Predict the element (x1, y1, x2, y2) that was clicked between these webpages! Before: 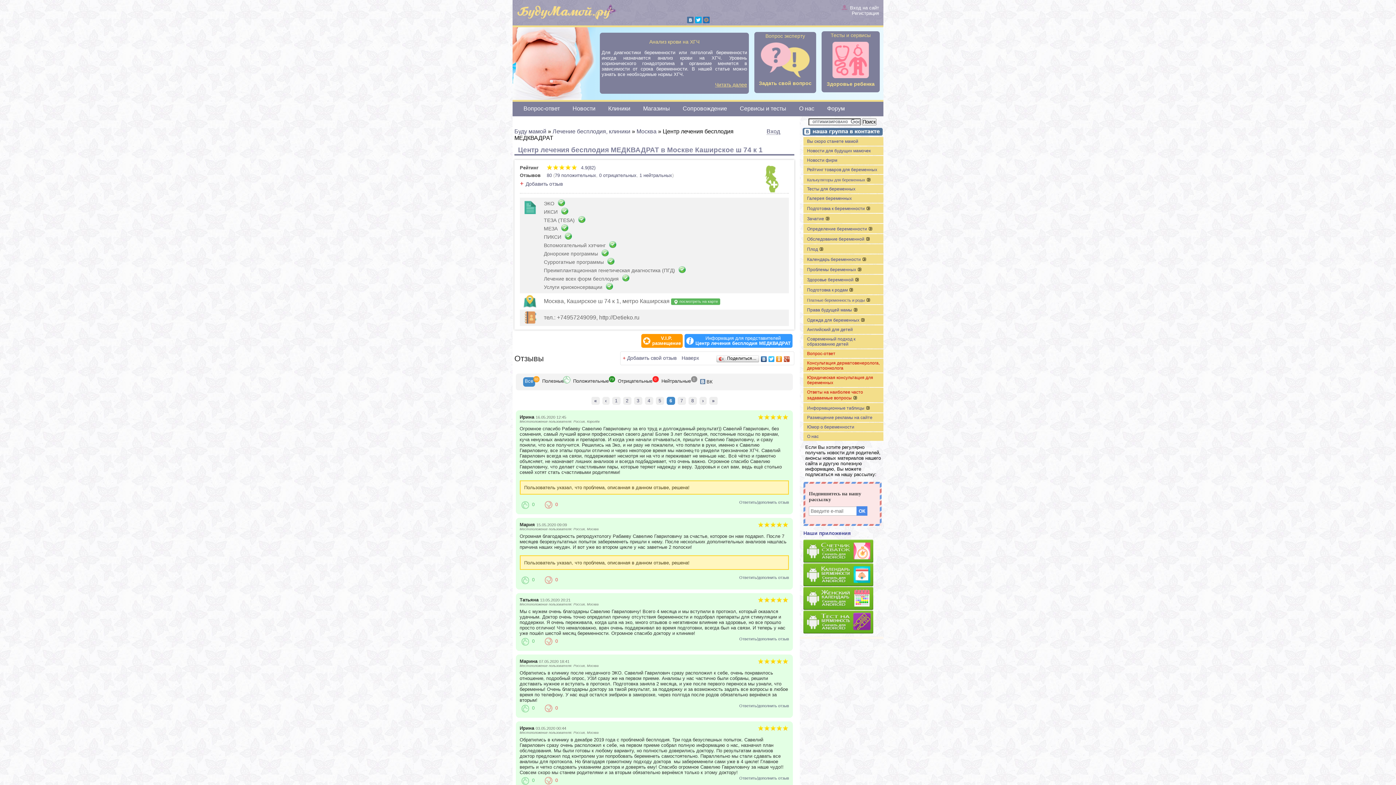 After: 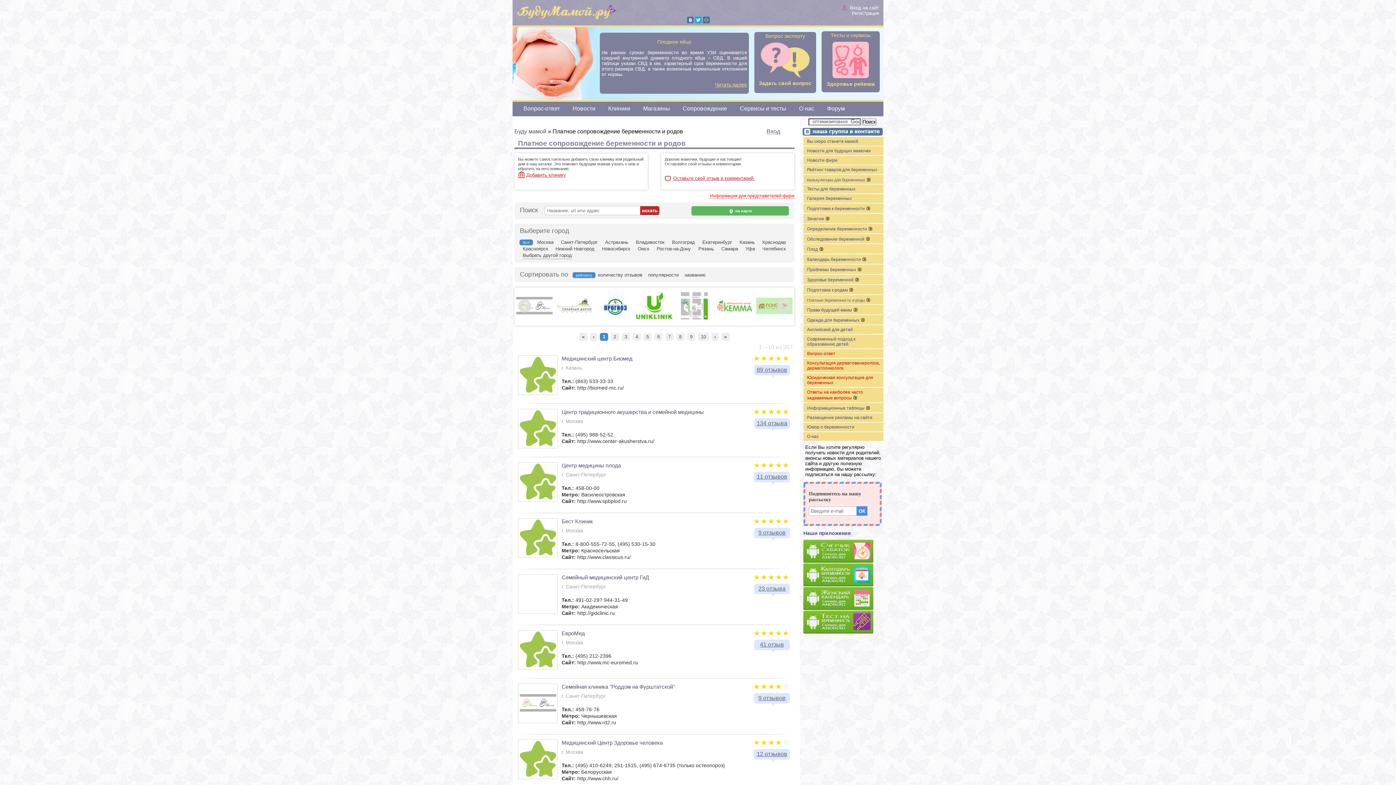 Action: bbox: (675, 101, 730, 115) label: Сопровождение